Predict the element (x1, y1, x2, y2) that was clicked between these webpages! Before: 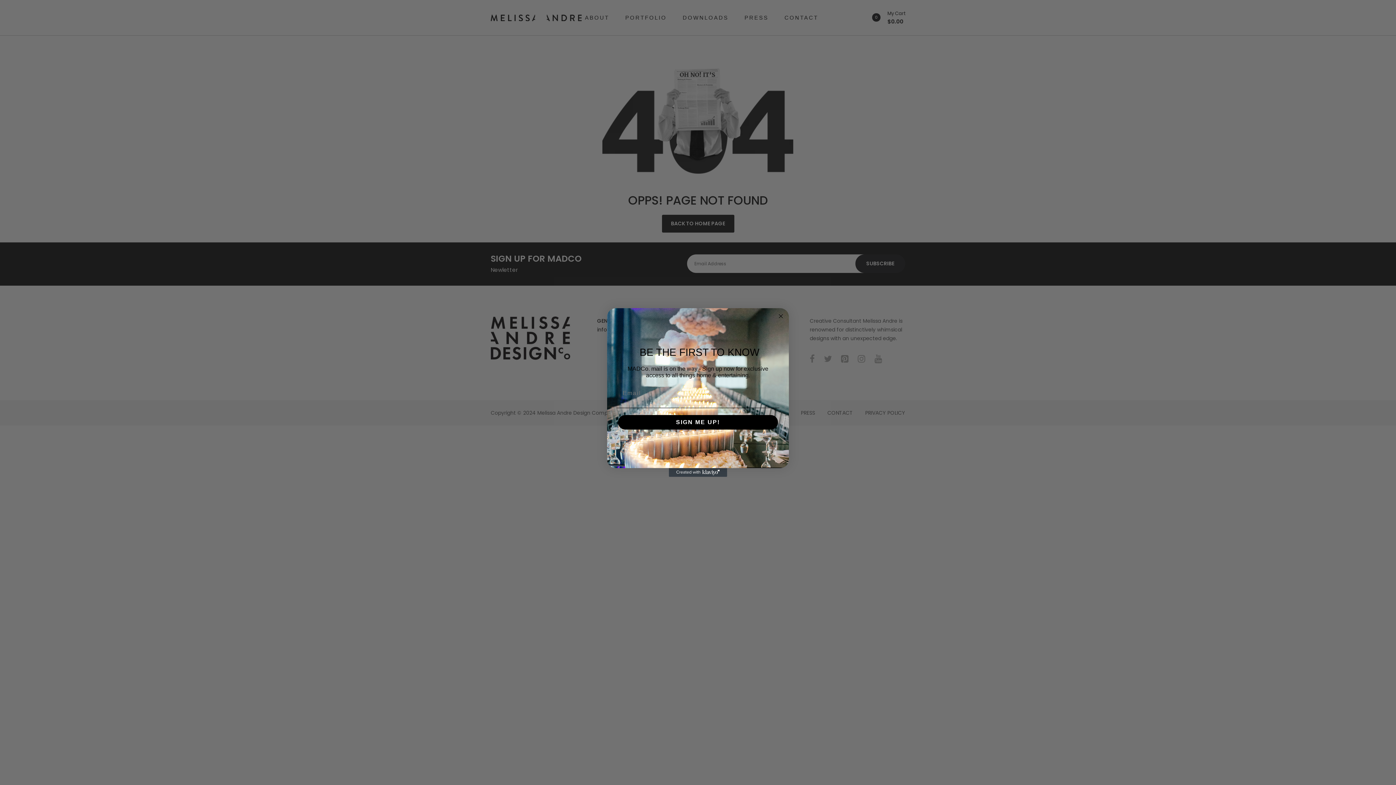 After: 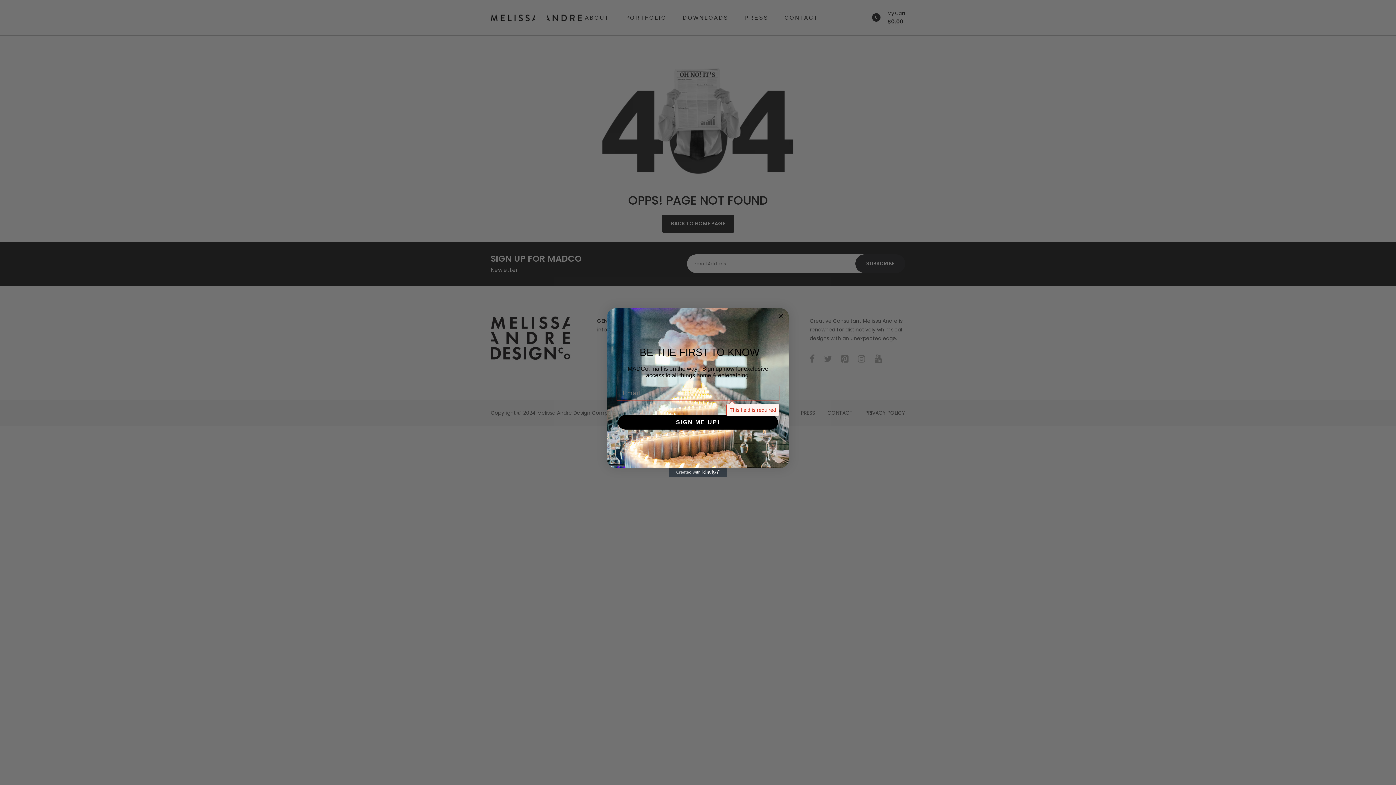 Action: label: SIGN ME UP! bbox: (618, 431, 778, 446)